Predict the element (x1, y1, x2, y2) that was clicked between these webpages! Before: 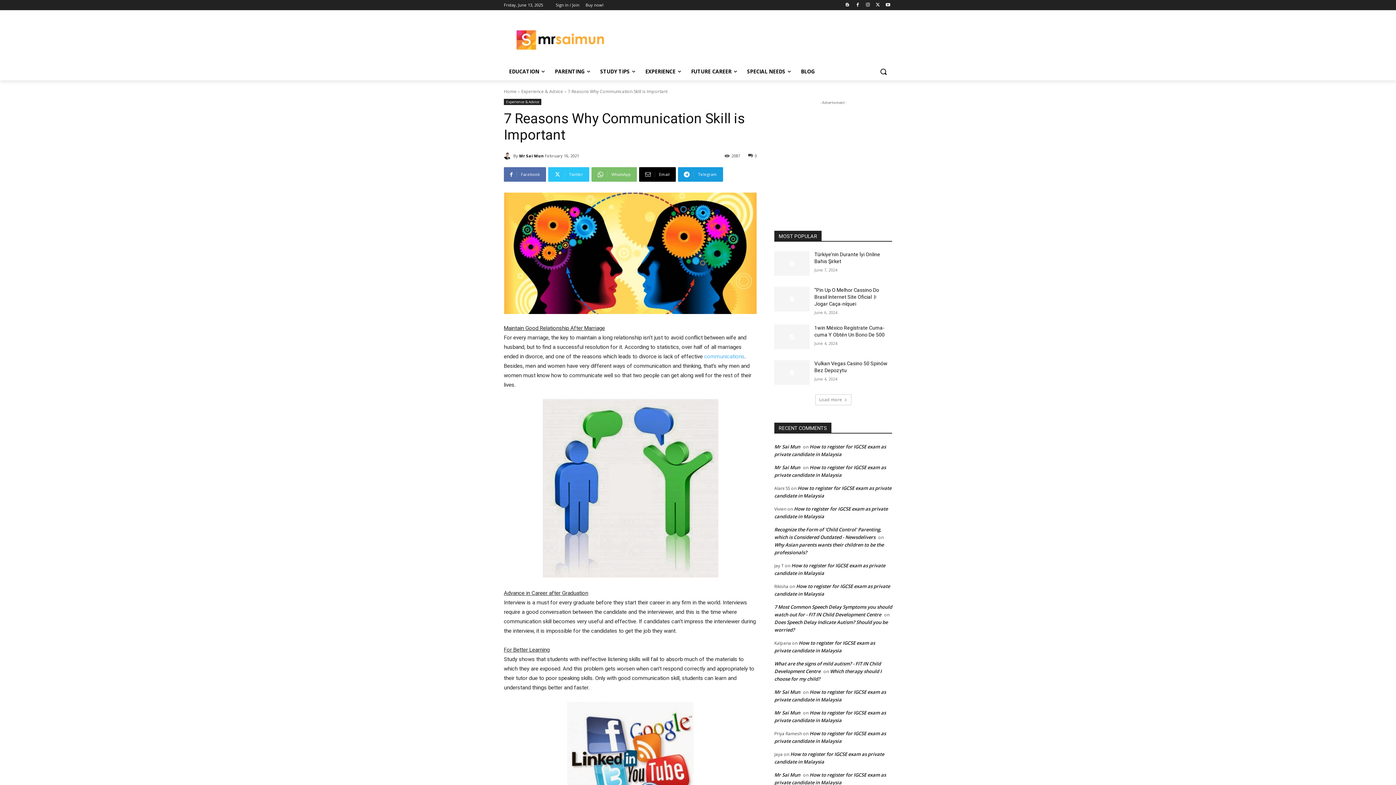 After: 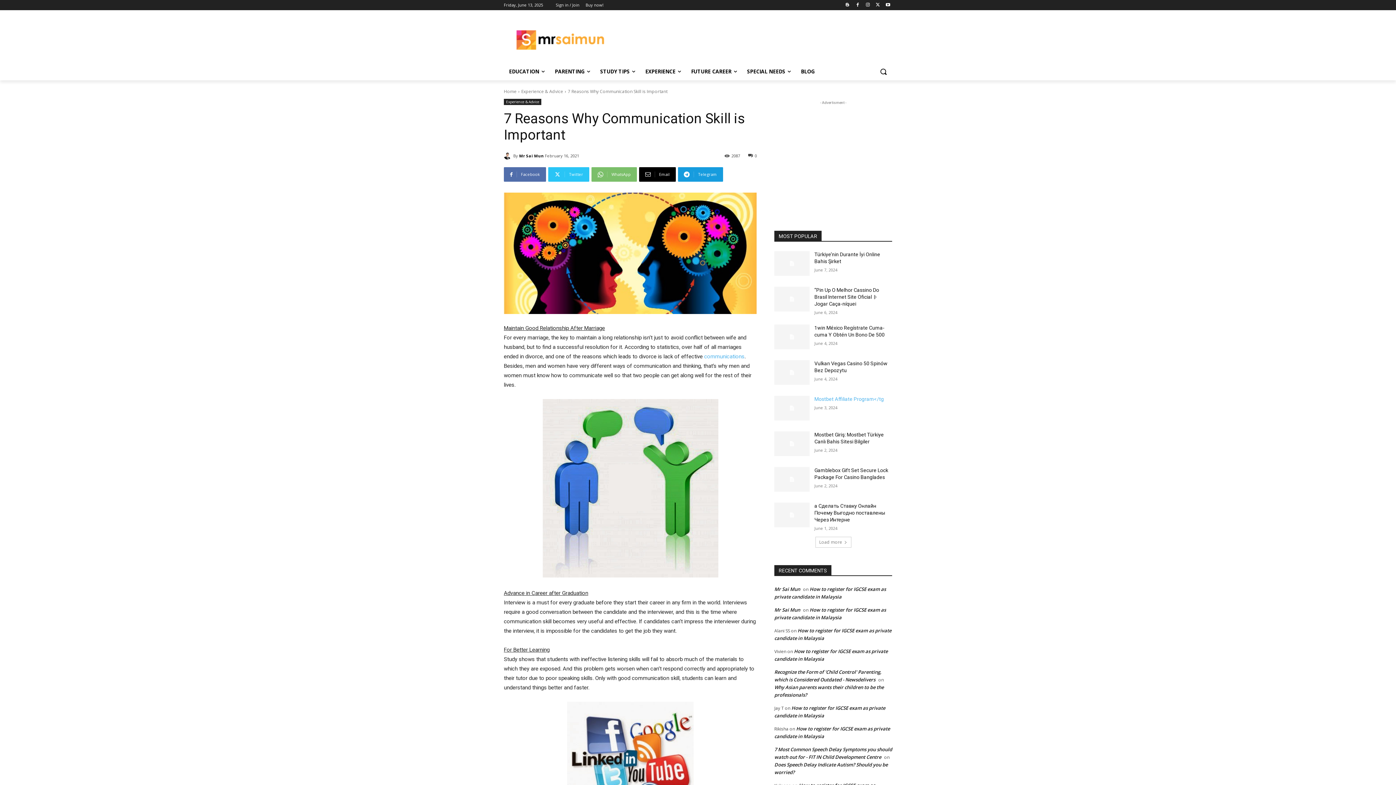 Action: bbox: (815, 394, 851, 405) label: Load more